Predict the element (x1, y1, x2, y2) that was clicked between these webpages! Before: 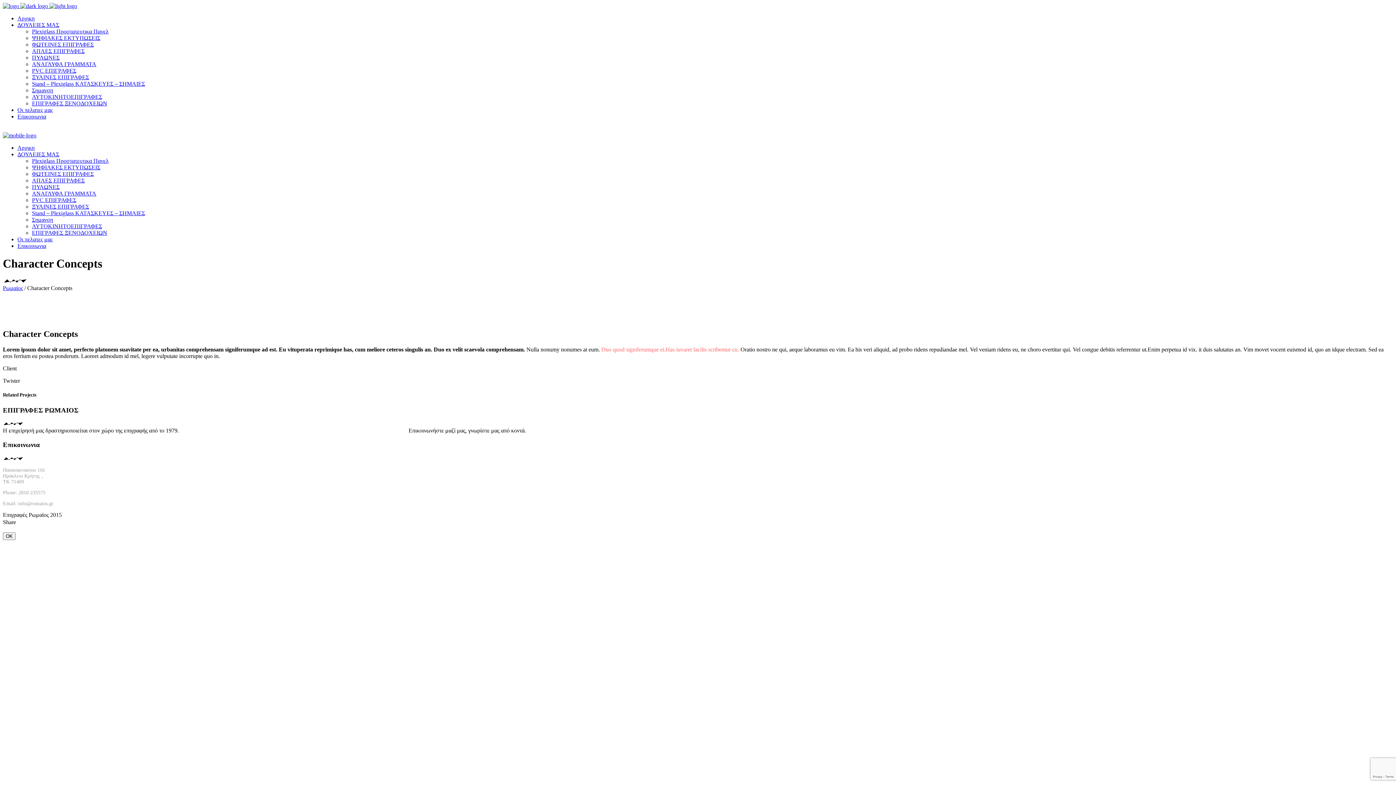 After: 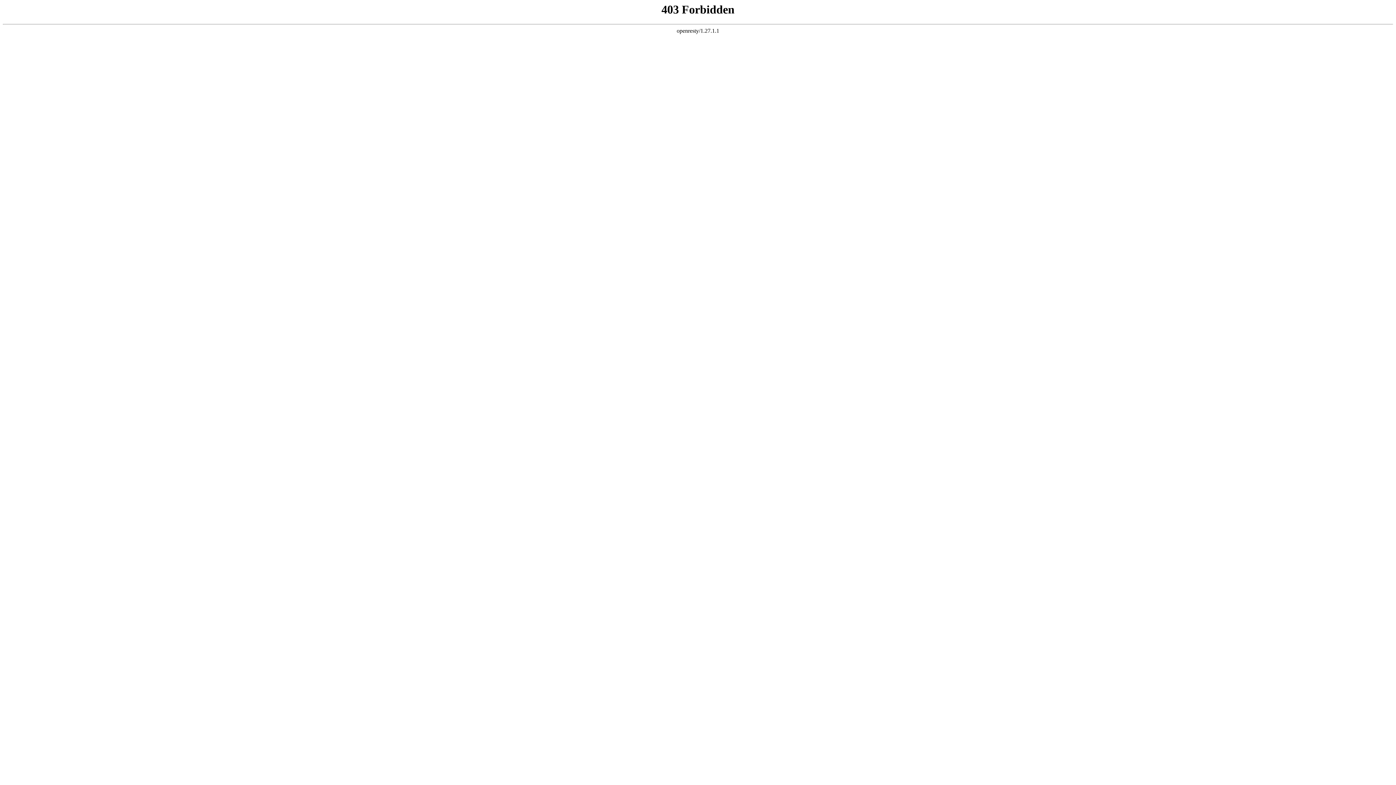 Action: bbox: (32, 229, 107, 236) label: ΕΠΙΓΡΑΦΕΣ ΞΕΝΟΔΟΧΕΙΩΝ